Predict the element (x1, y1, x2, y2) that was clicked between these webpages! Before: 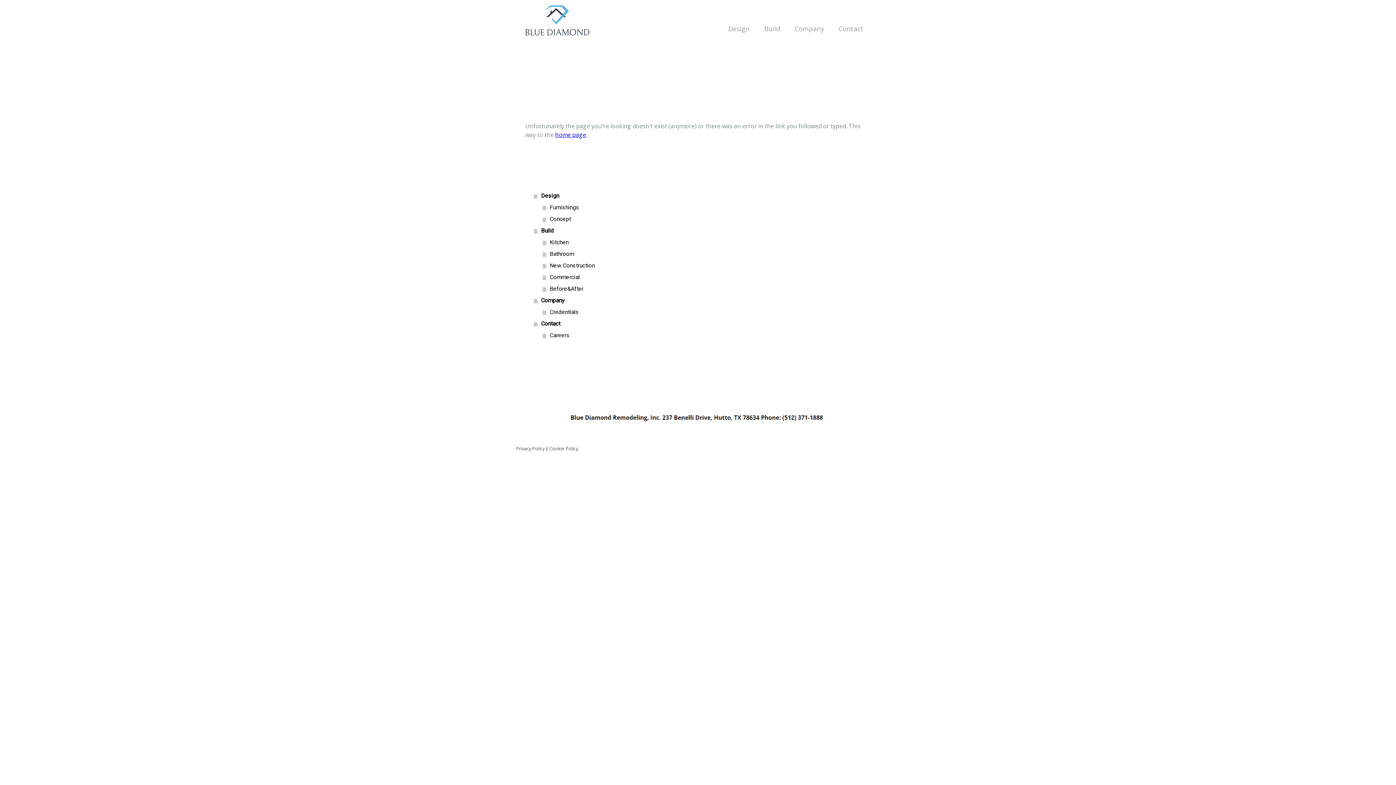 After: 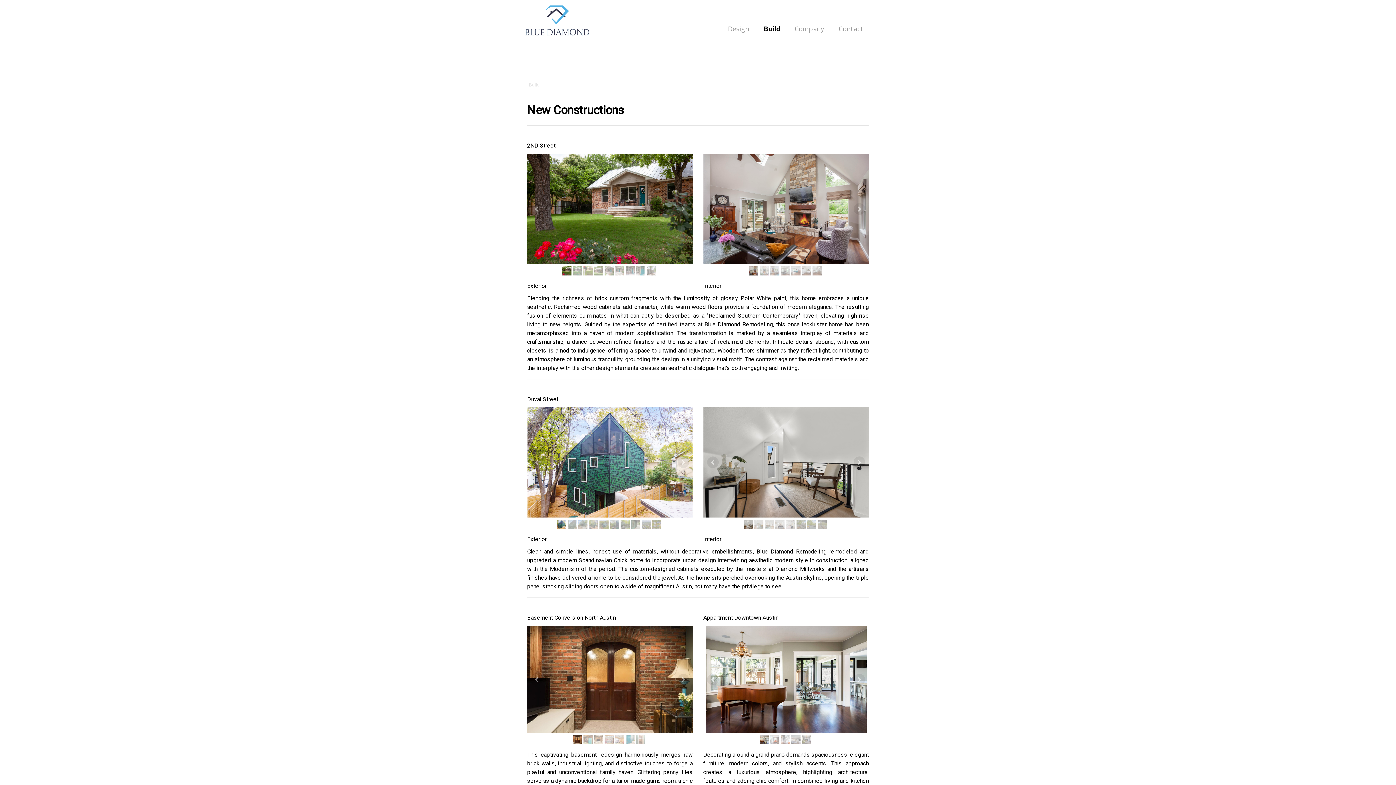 Action: bbox: (542, 259, 870, 271) label: New Construction